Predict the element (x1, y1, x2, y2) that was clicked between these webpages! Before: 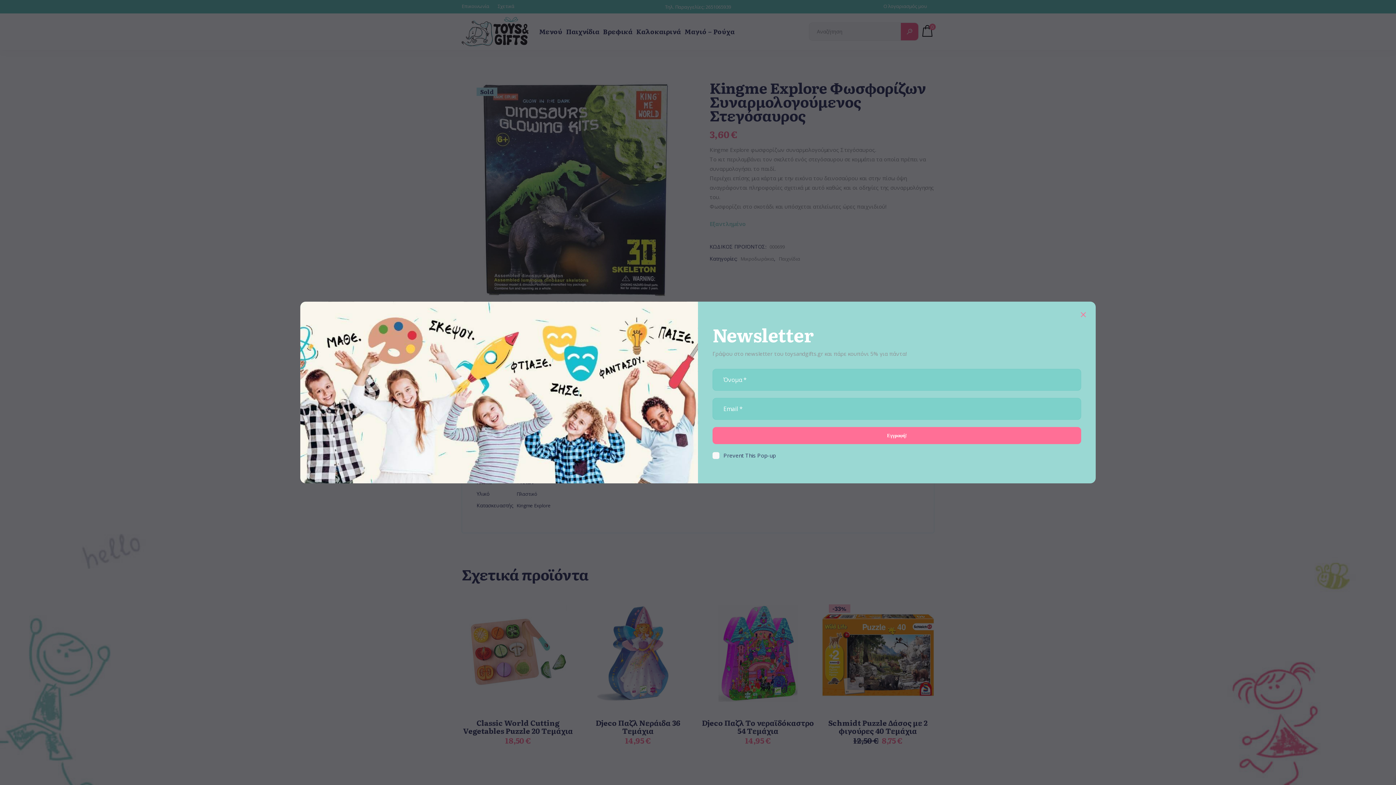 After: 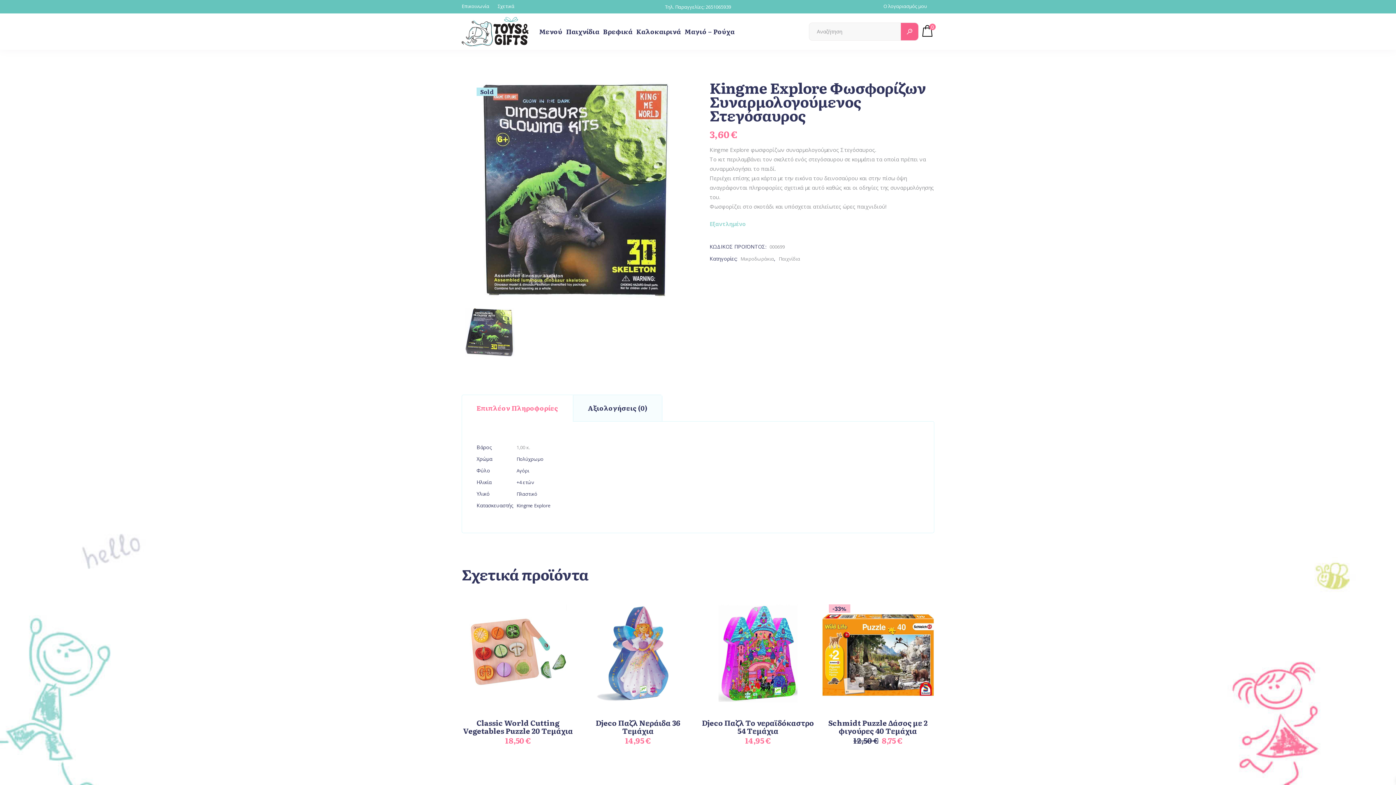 Action: bbox: (1077, 309, 1088, 321)